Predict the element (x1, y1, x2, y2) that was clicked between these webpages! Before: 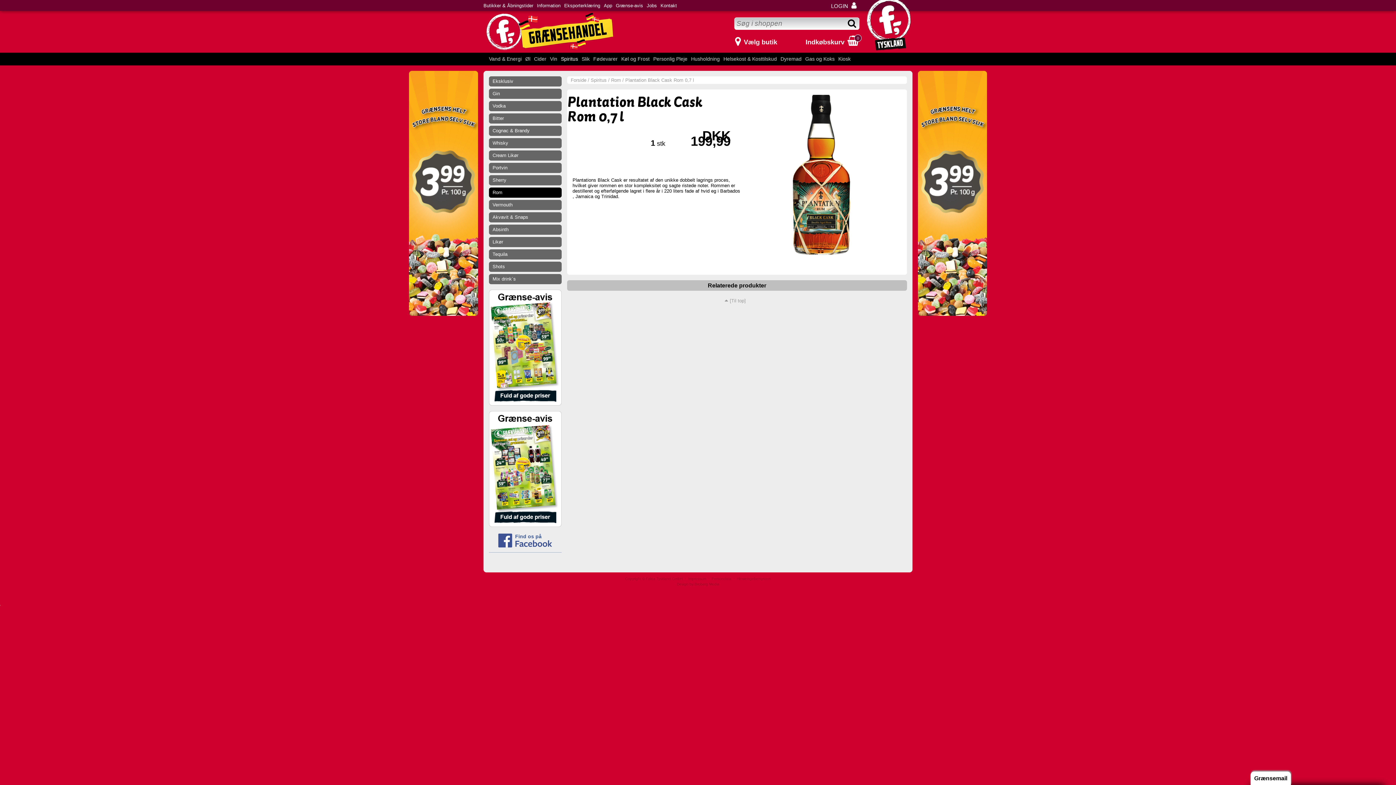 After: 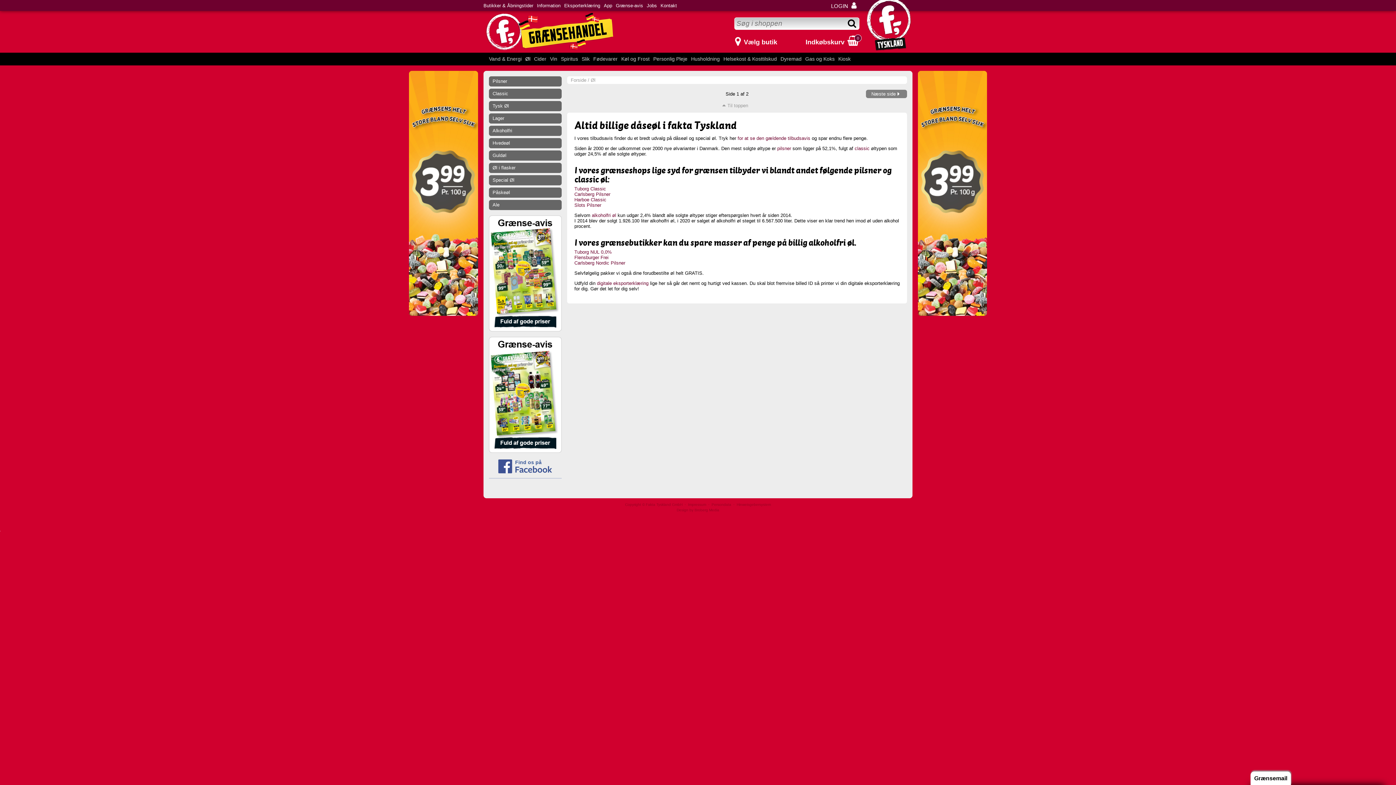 Action: bbox: (525, 52, 530, 65) label: Øl